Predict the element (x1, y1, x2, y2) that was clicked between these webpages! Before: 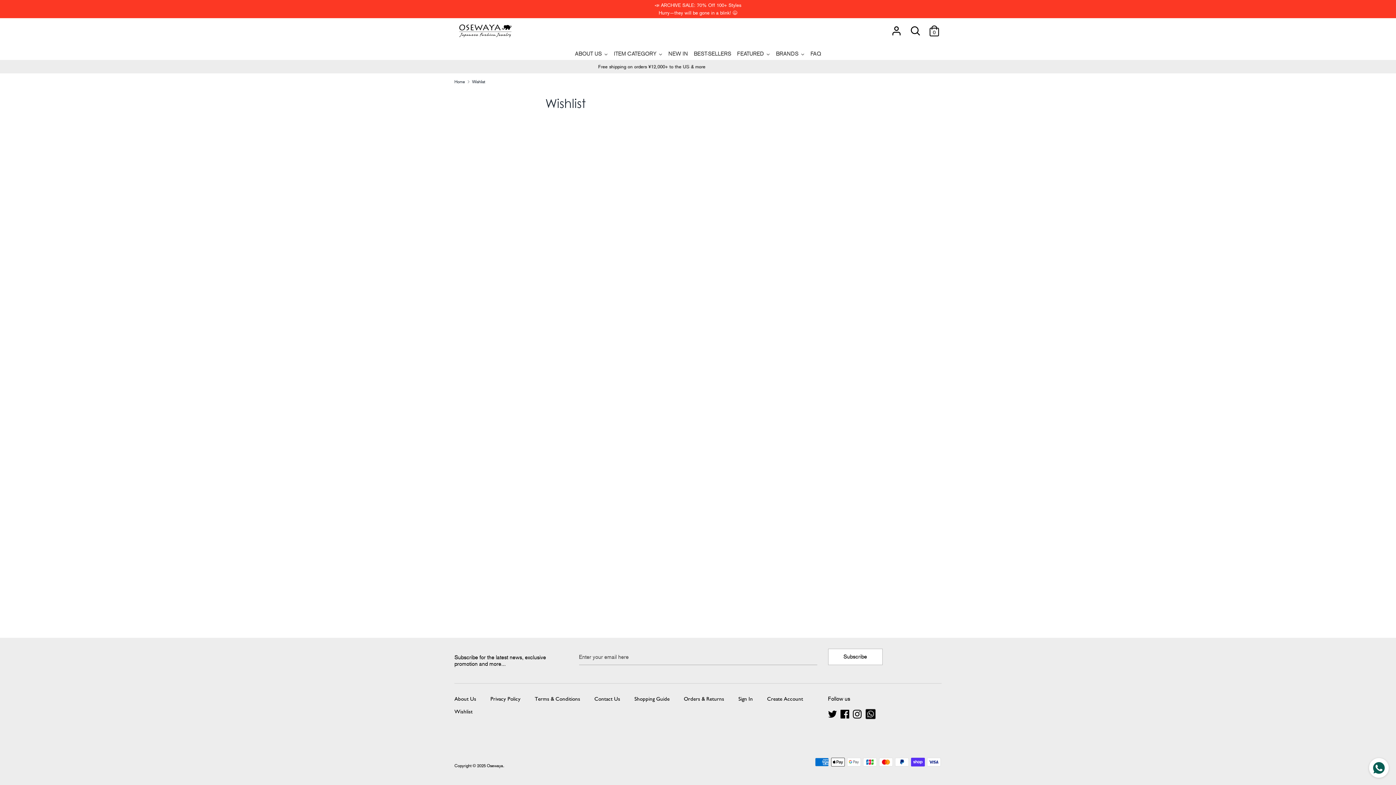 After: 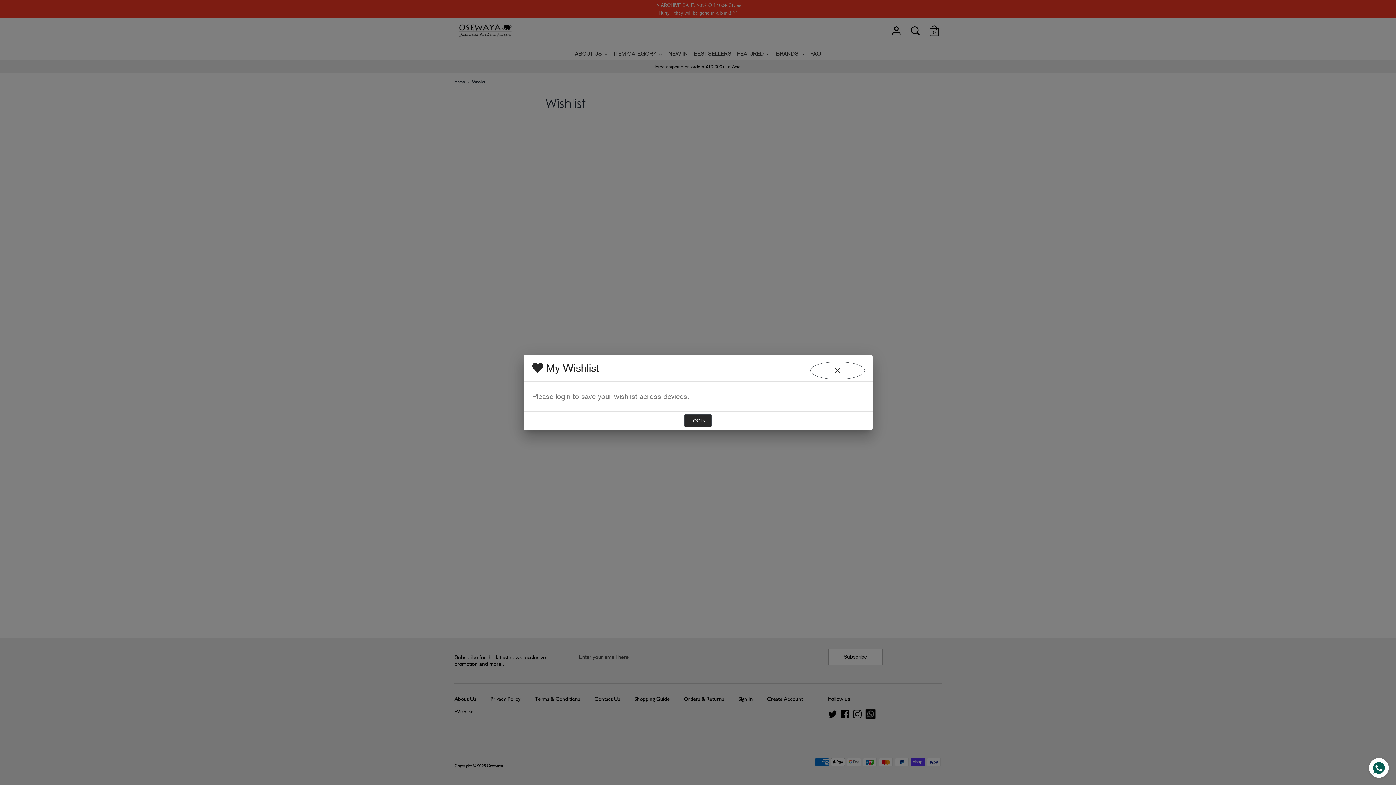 Action: label: Wishlist bbox: (454, 707, 480, 717)